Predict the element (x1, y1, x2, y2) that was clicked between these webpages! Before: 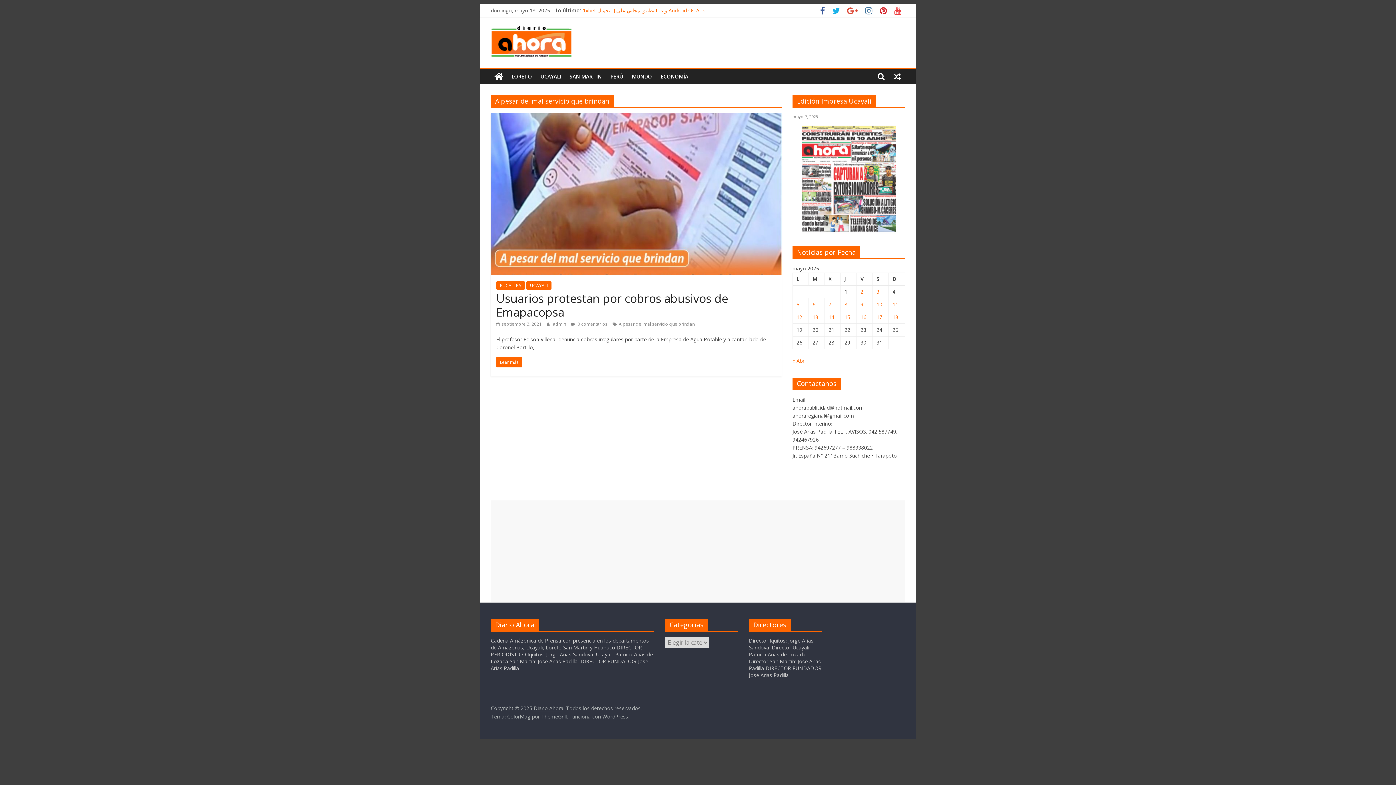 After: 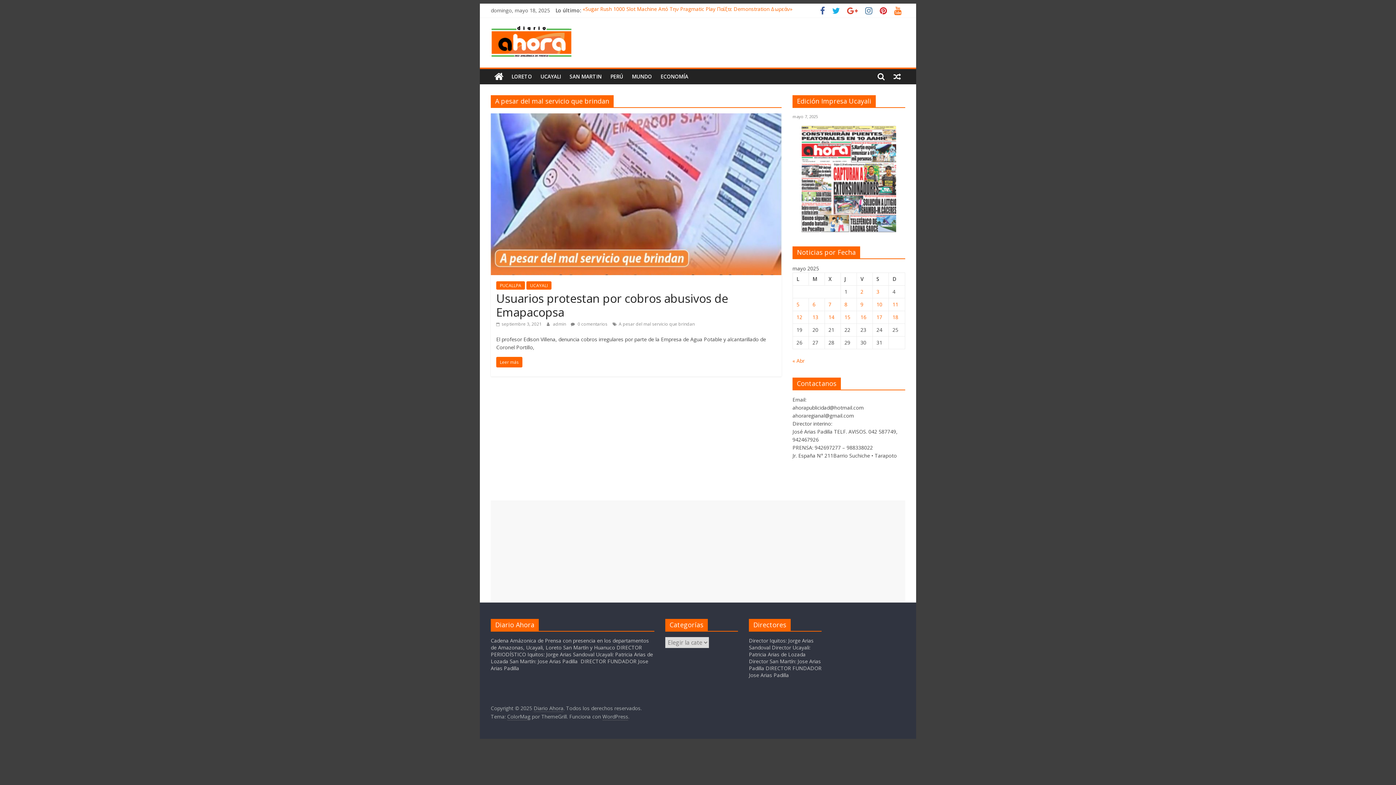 Action: bbox: (890, 8, 905, 15)